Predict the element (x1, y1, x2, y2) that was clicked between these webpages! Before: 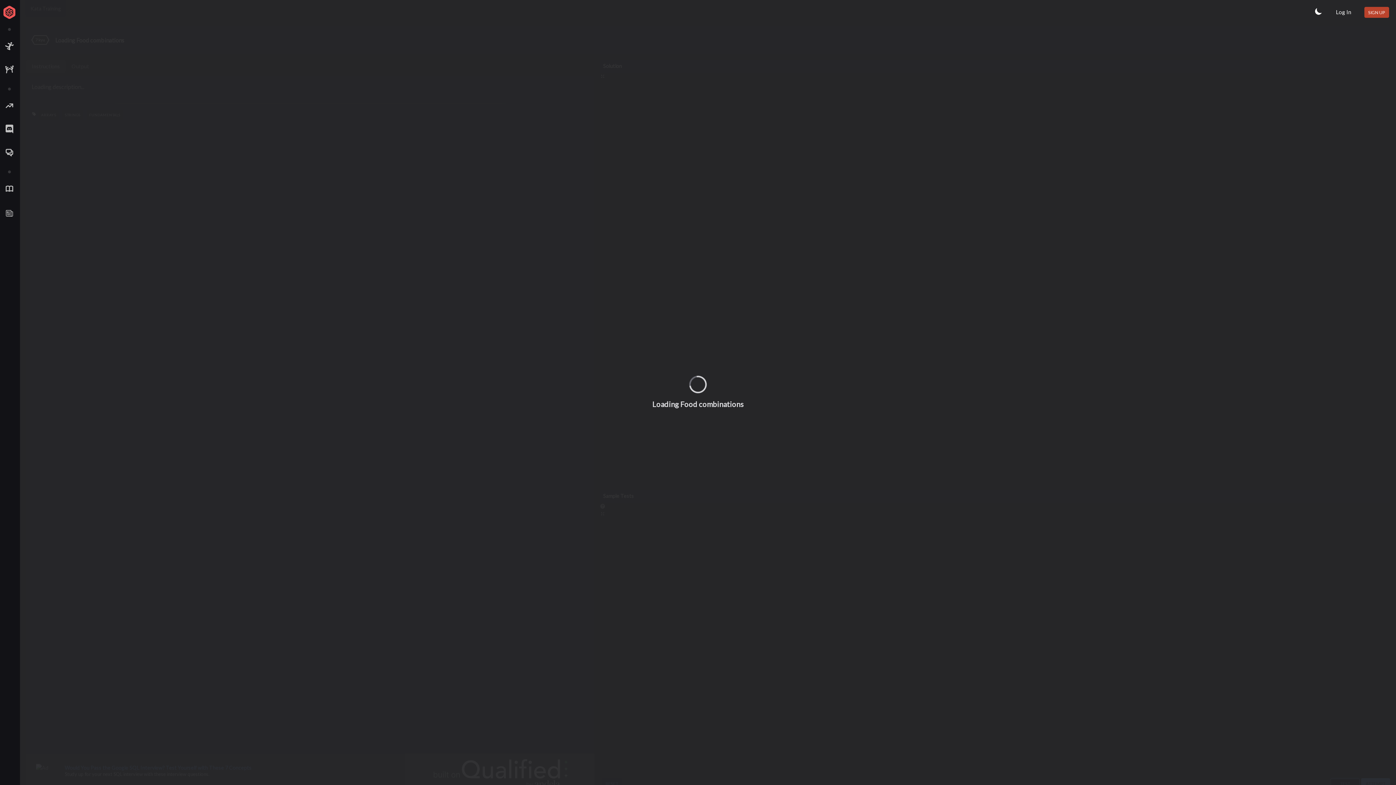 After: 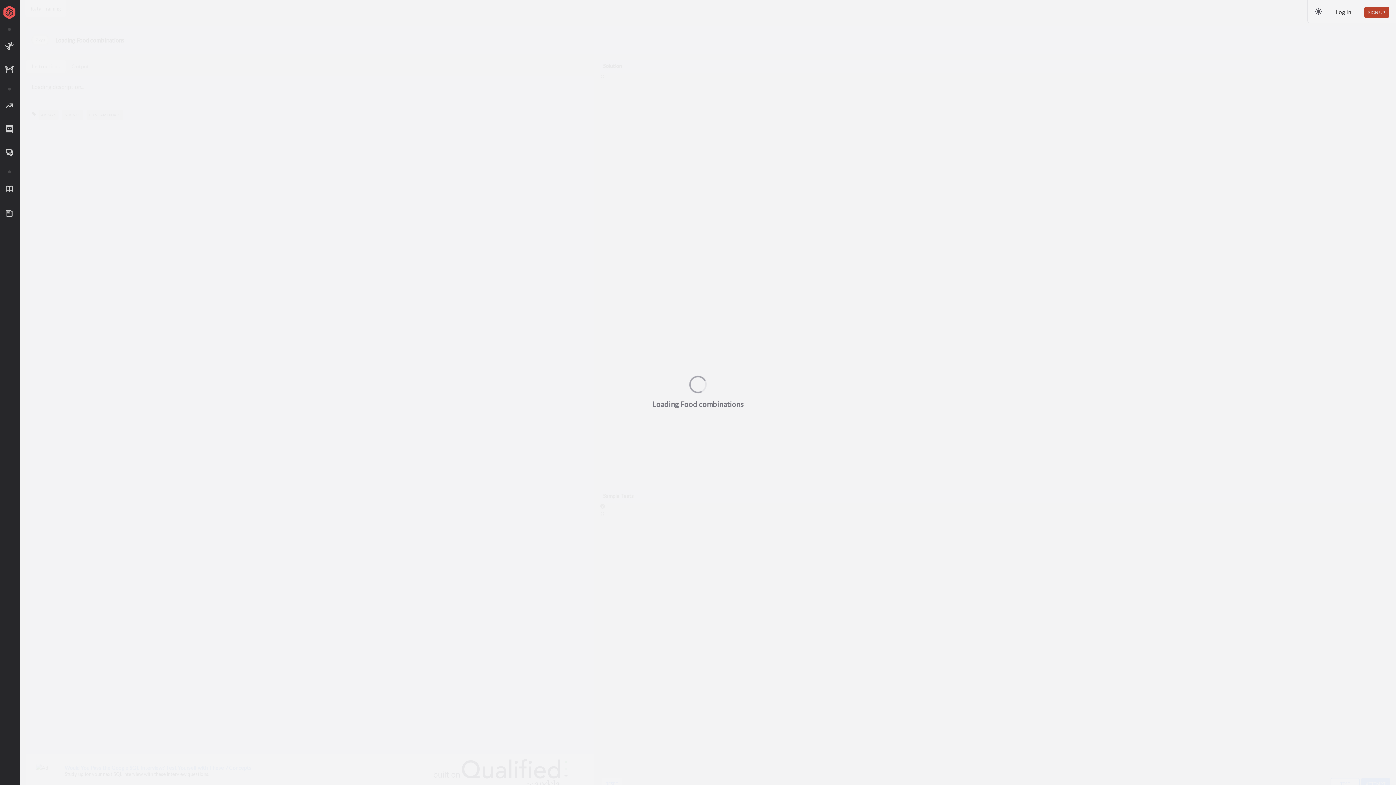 Action: bbox: (1314, 6, 1323, 15)